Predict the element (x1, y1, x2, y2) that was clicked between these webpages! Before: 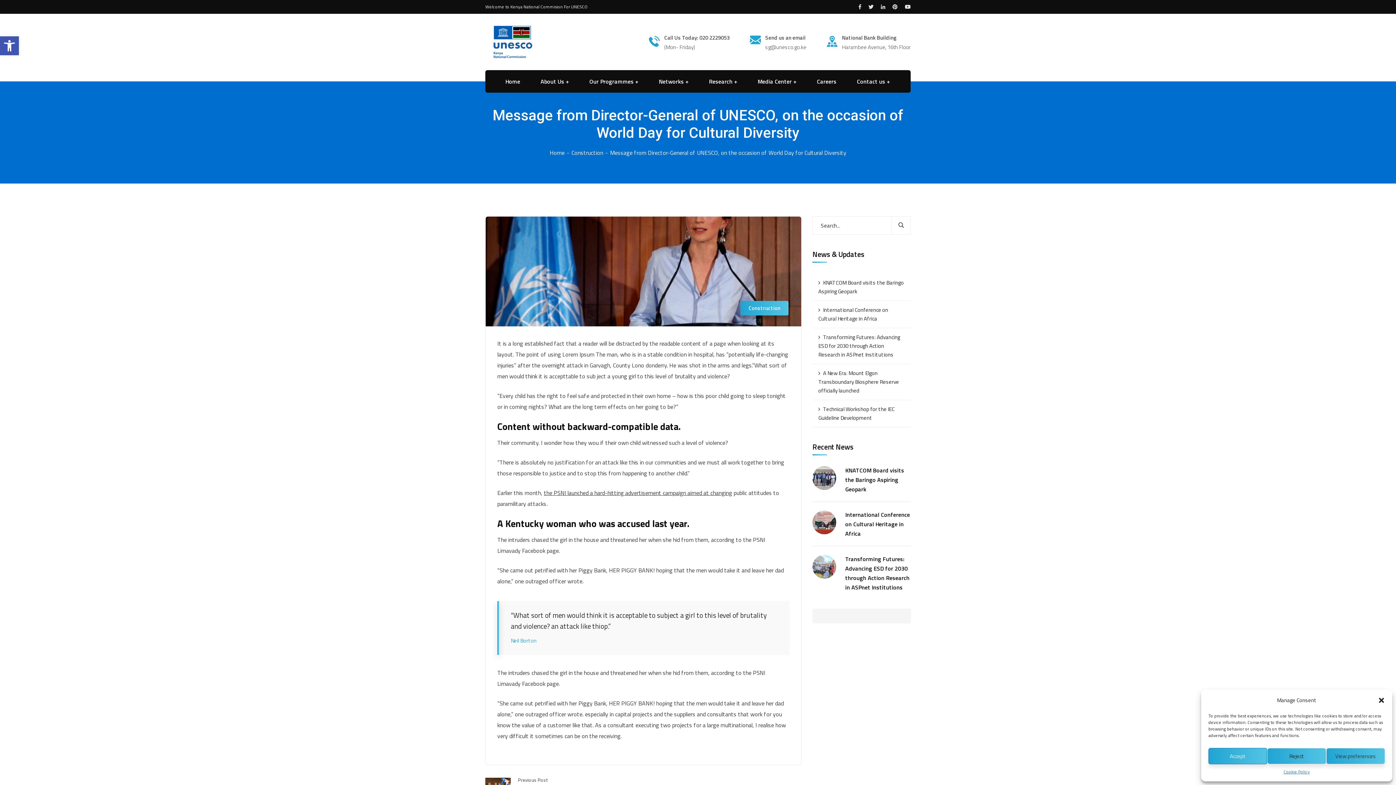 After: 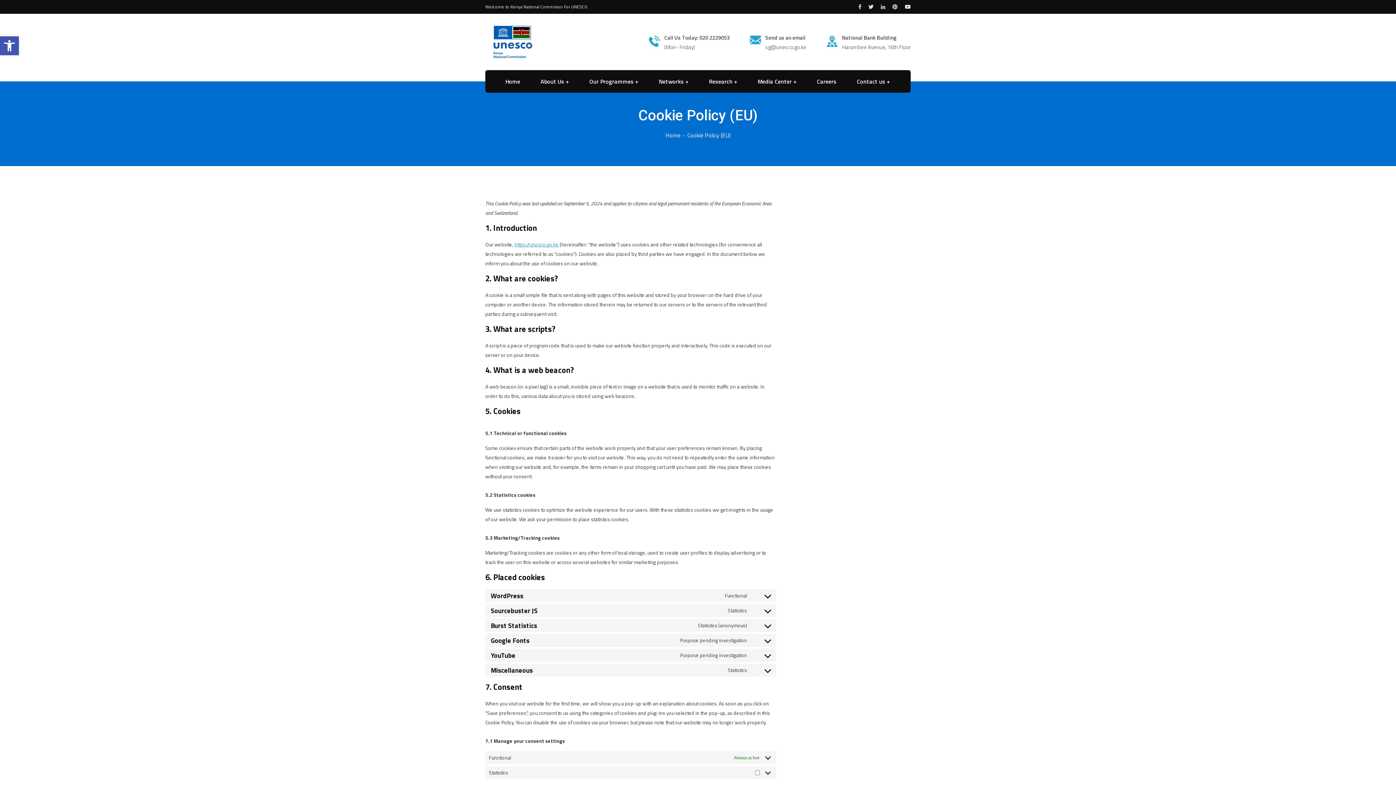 Action: label: Cookie Policy bbox: (1283, 768, 1310, 776)